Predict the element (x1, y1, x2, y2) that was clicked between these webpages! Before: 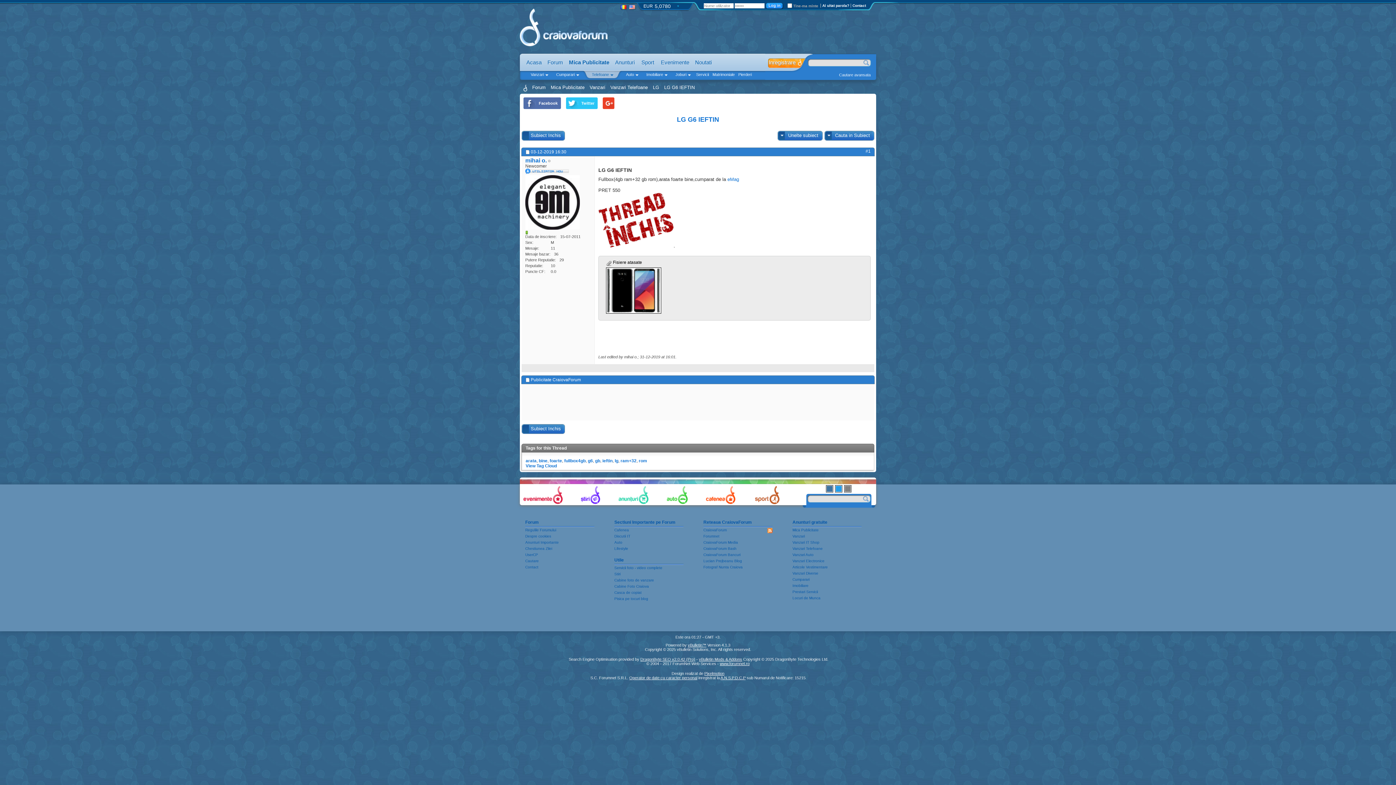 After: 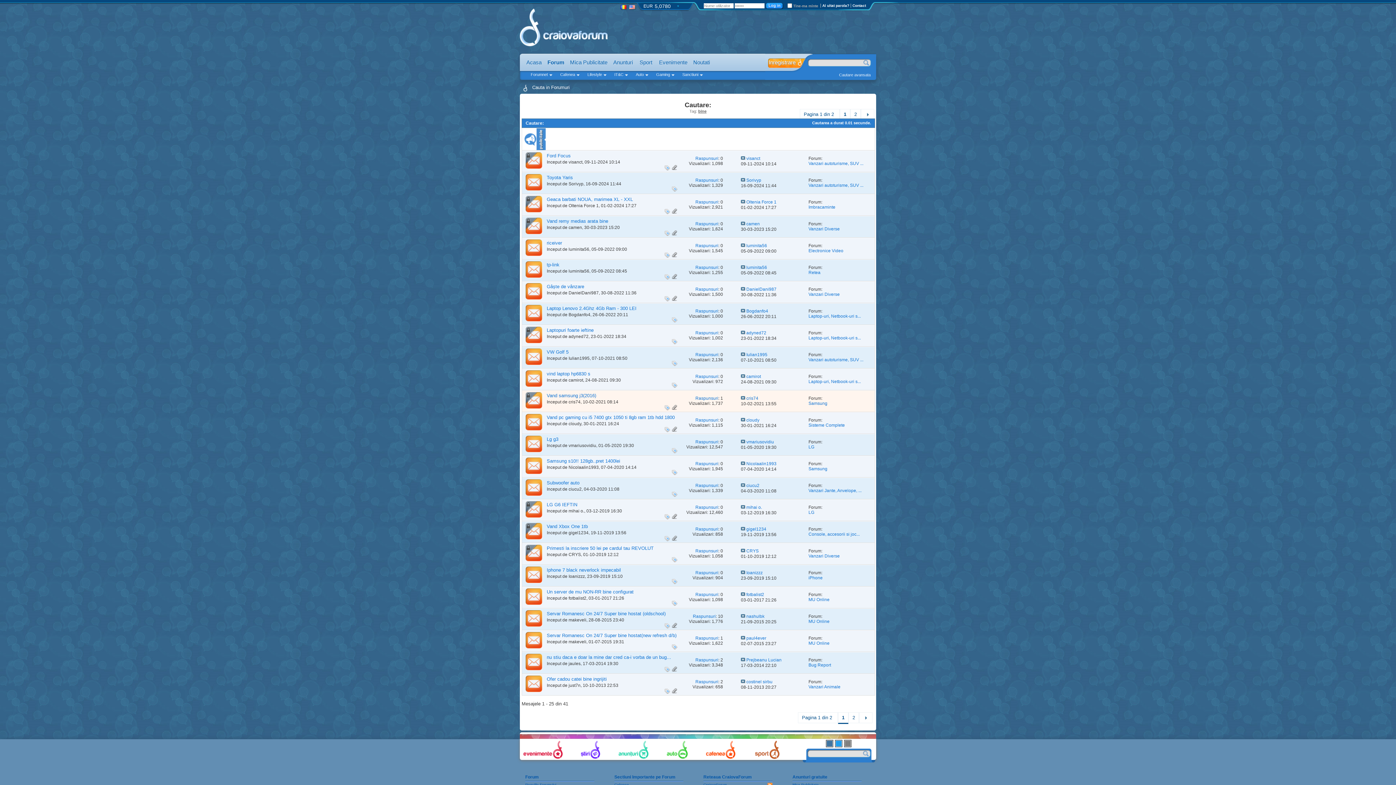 Action: bbox: (538, 458, 547, 463) label: bine